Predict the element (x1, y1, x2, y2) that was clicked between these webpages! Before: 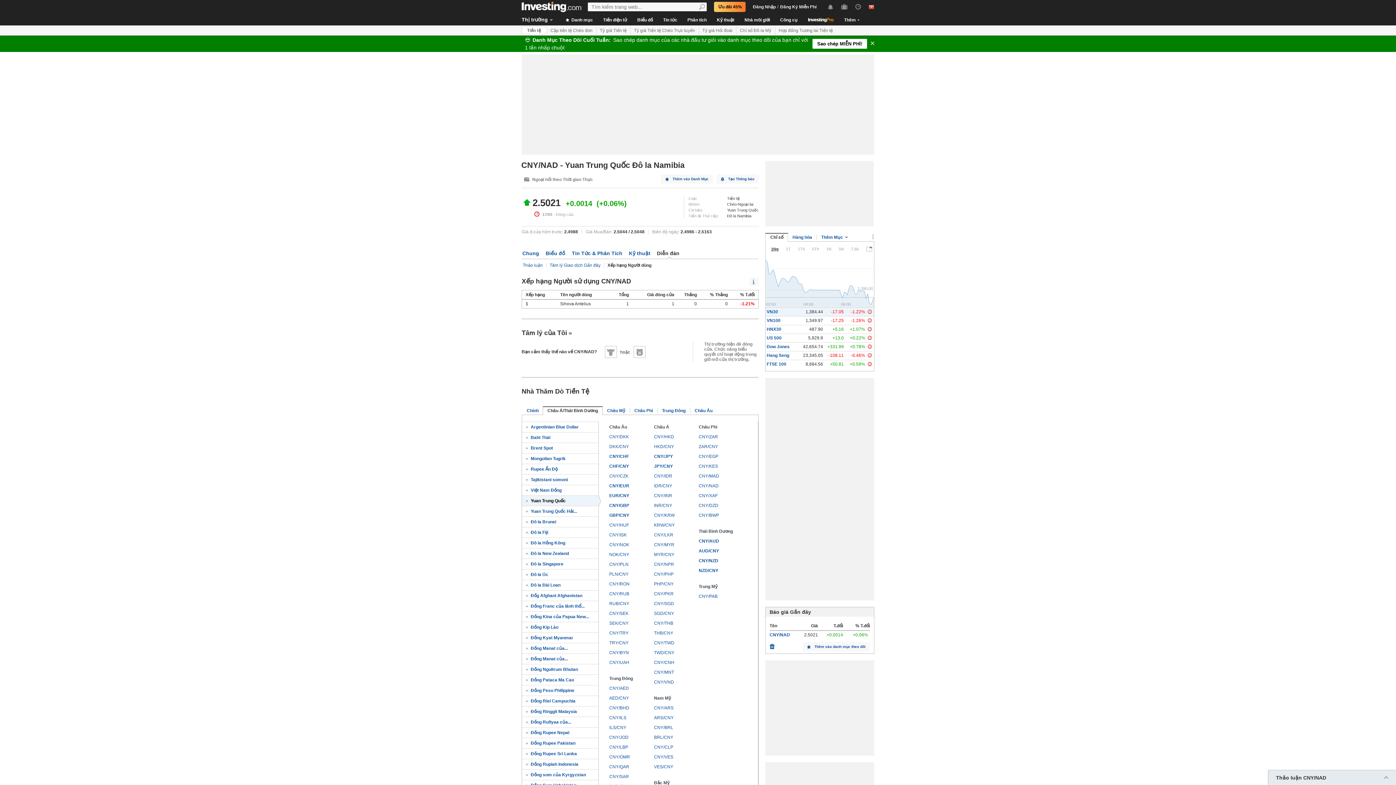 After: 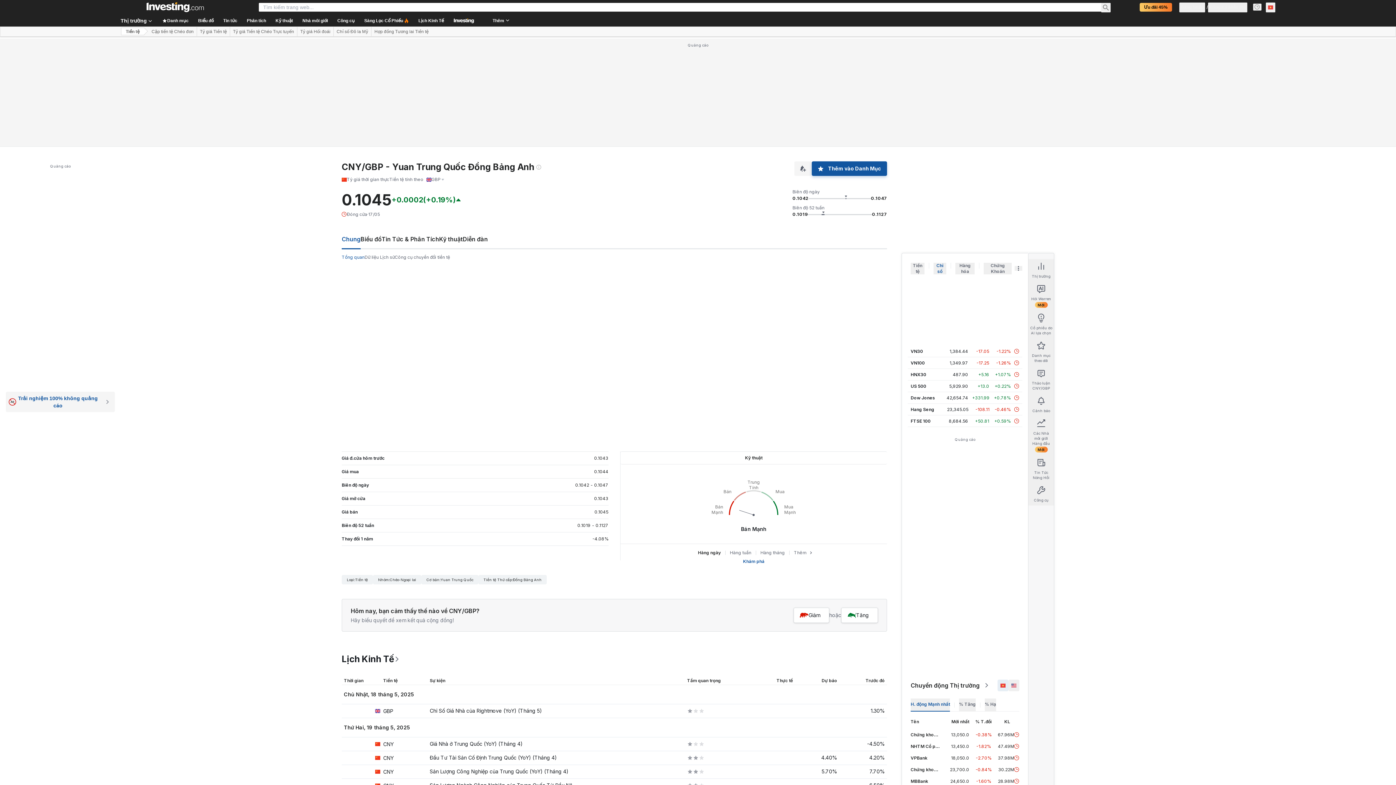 Action: bbox: (609, 503, 629, 508) label: CNY/GBP